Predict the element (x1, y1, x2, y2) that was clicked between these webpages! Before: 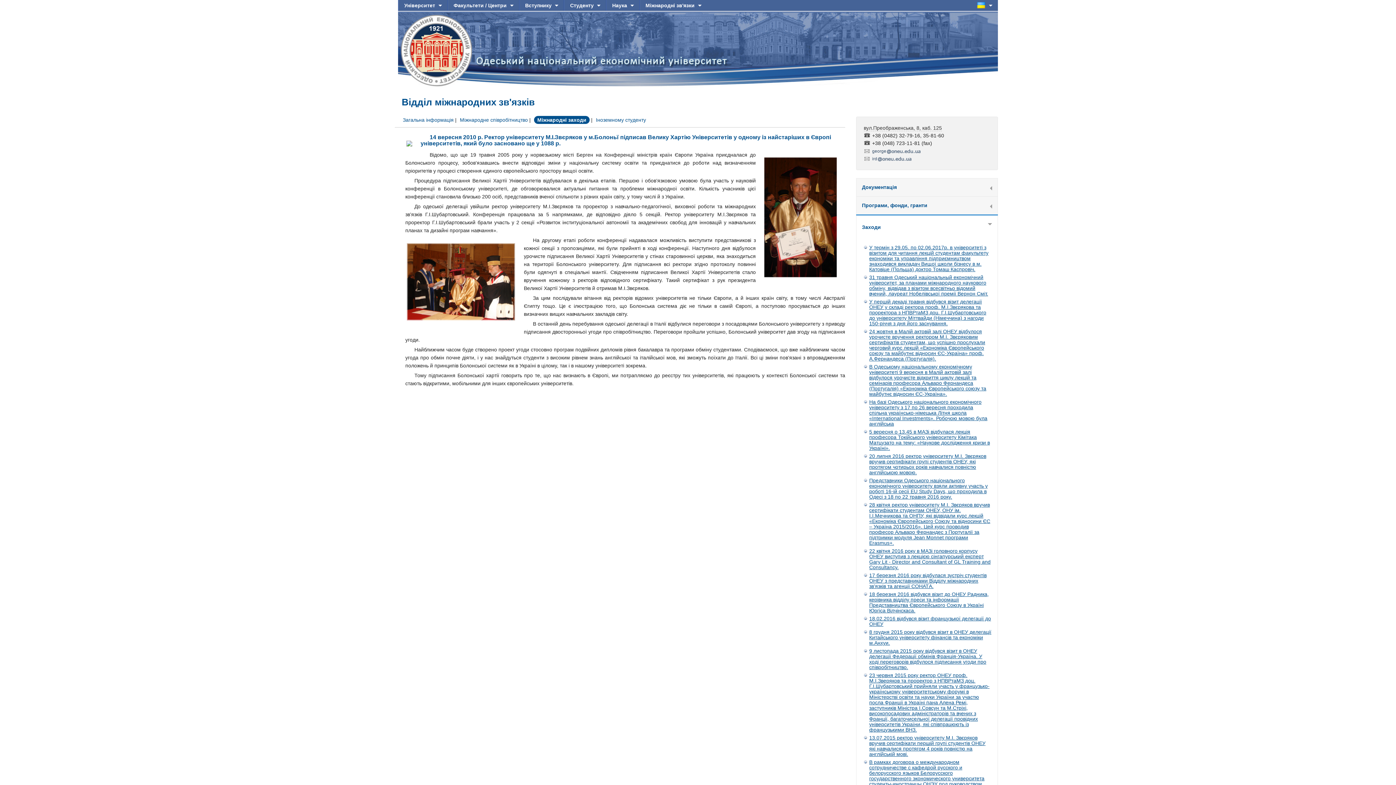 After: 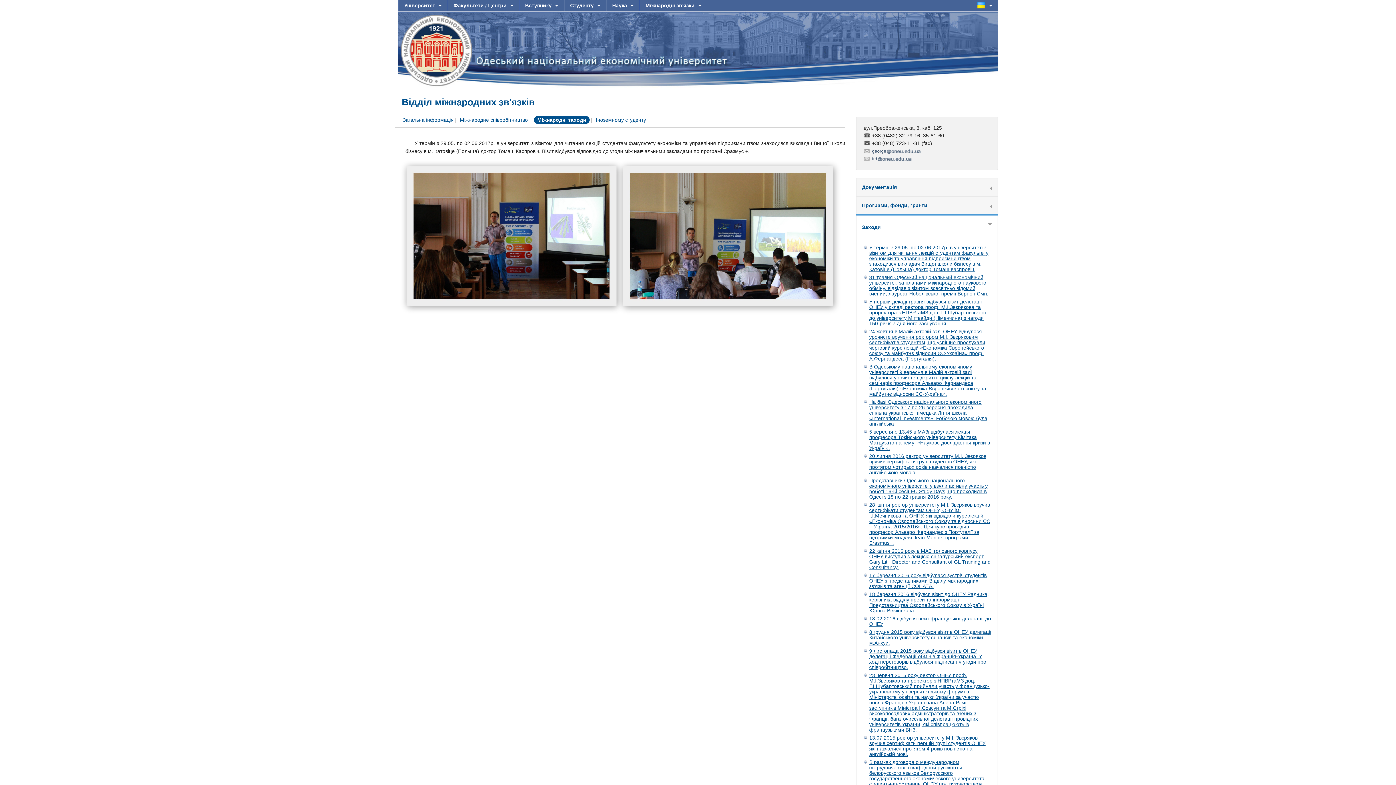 Action: label: У термін з 29.05. по 02.06.2017р. в університеті з візитом для читання лекцій студентам факультету економіки та управління підприємництвом знаходився викладач Вищої школи бізнесу в м. Катовіце (Польща) доктор Томаш Каспровіч. bbox: (864, 243, 992, 273)